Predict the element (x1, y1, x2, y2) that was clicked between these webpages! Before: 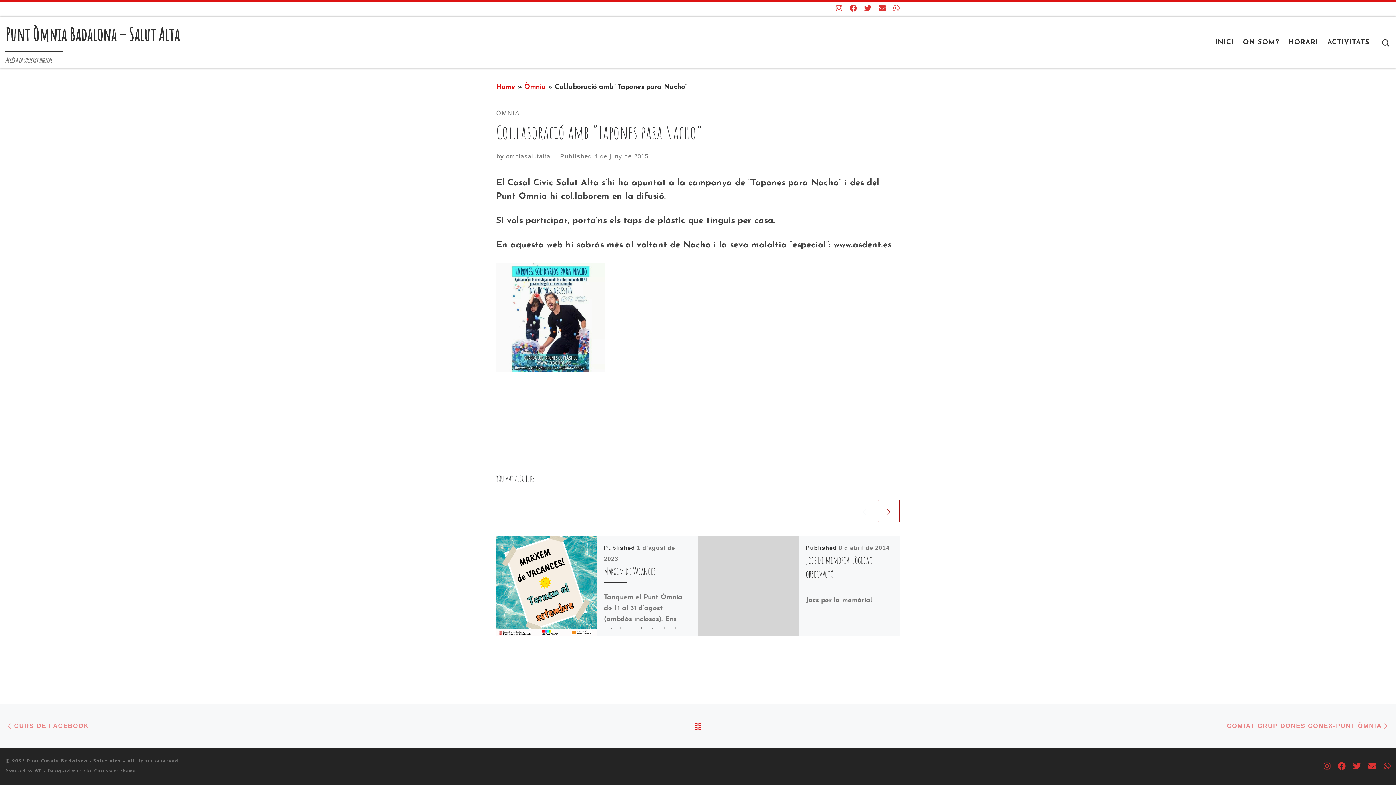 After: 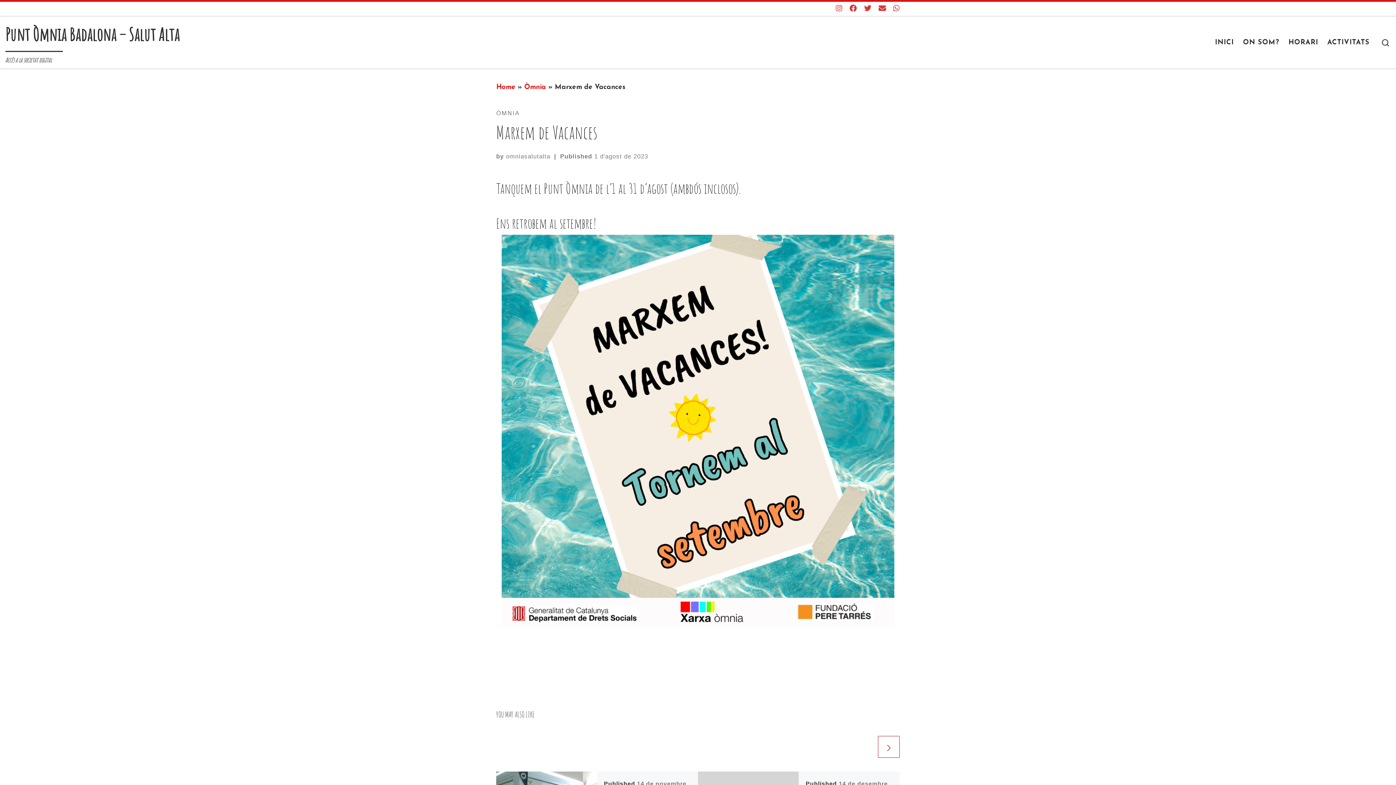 Action: label: Marxem de Vacances bbox: (604, 565, 655, 577)